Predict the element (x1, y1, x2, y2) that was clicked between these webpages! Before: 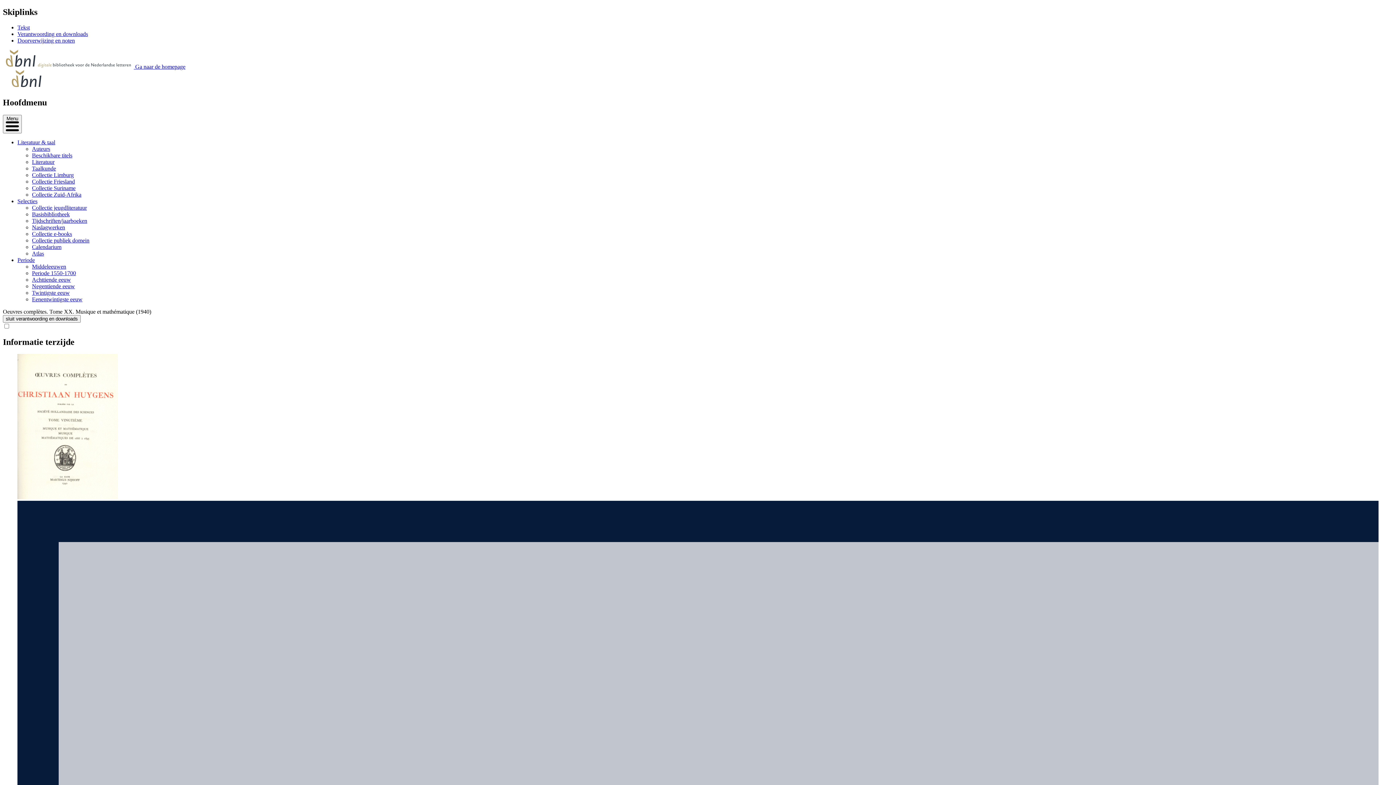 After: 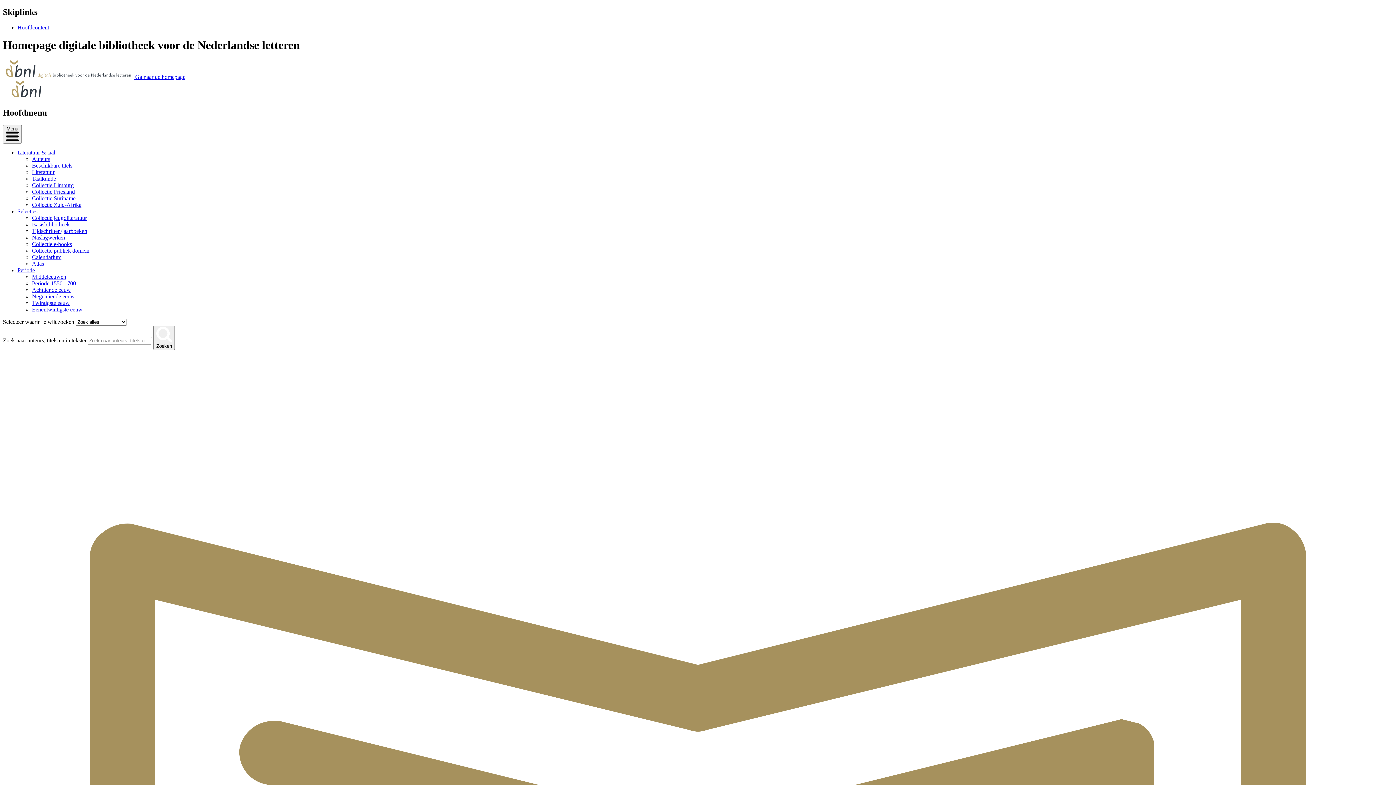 Action: bbox: (2, 83, 50, 90)